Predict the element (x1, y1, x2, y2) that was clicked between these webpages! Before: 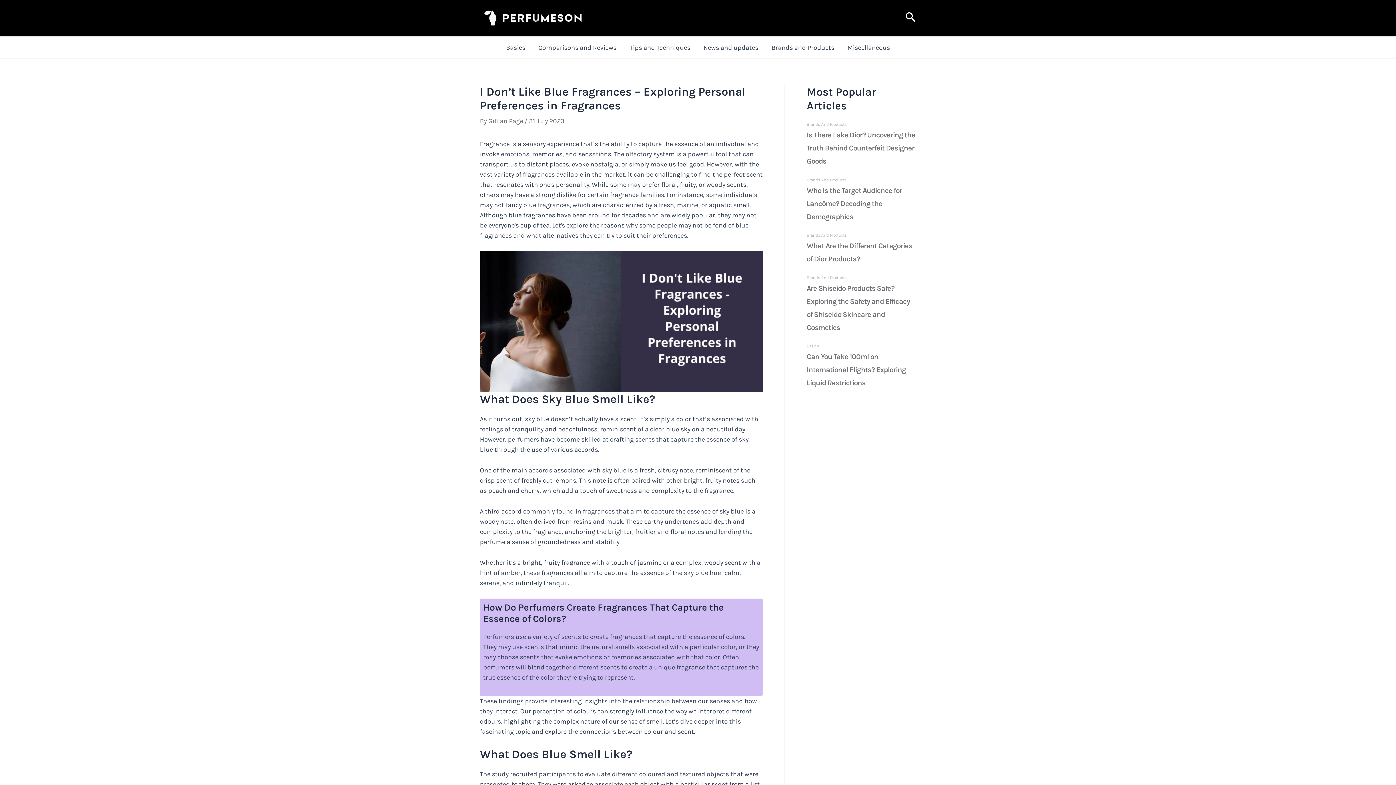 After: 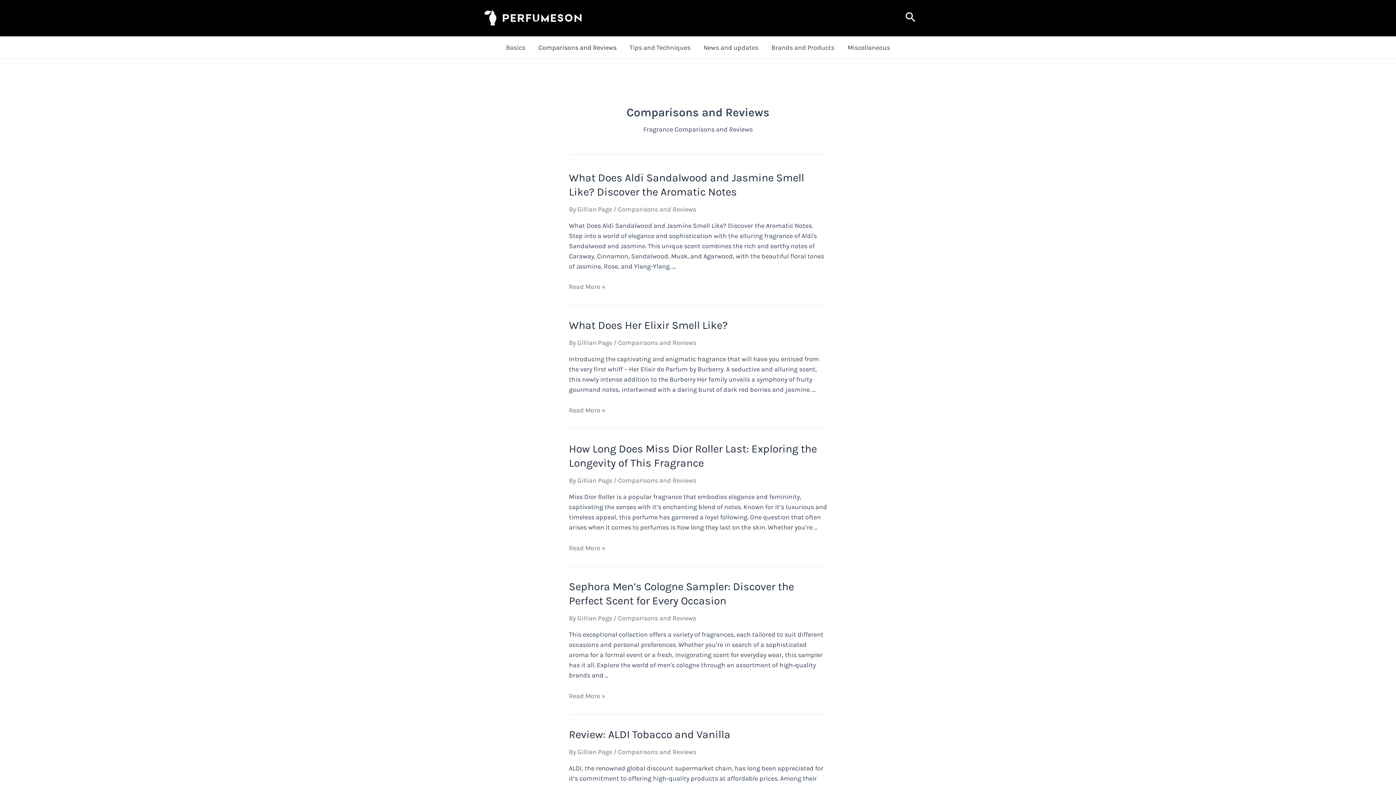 Action: label: Comparisons and Reviews bbox: (532, 36, 623, 58)